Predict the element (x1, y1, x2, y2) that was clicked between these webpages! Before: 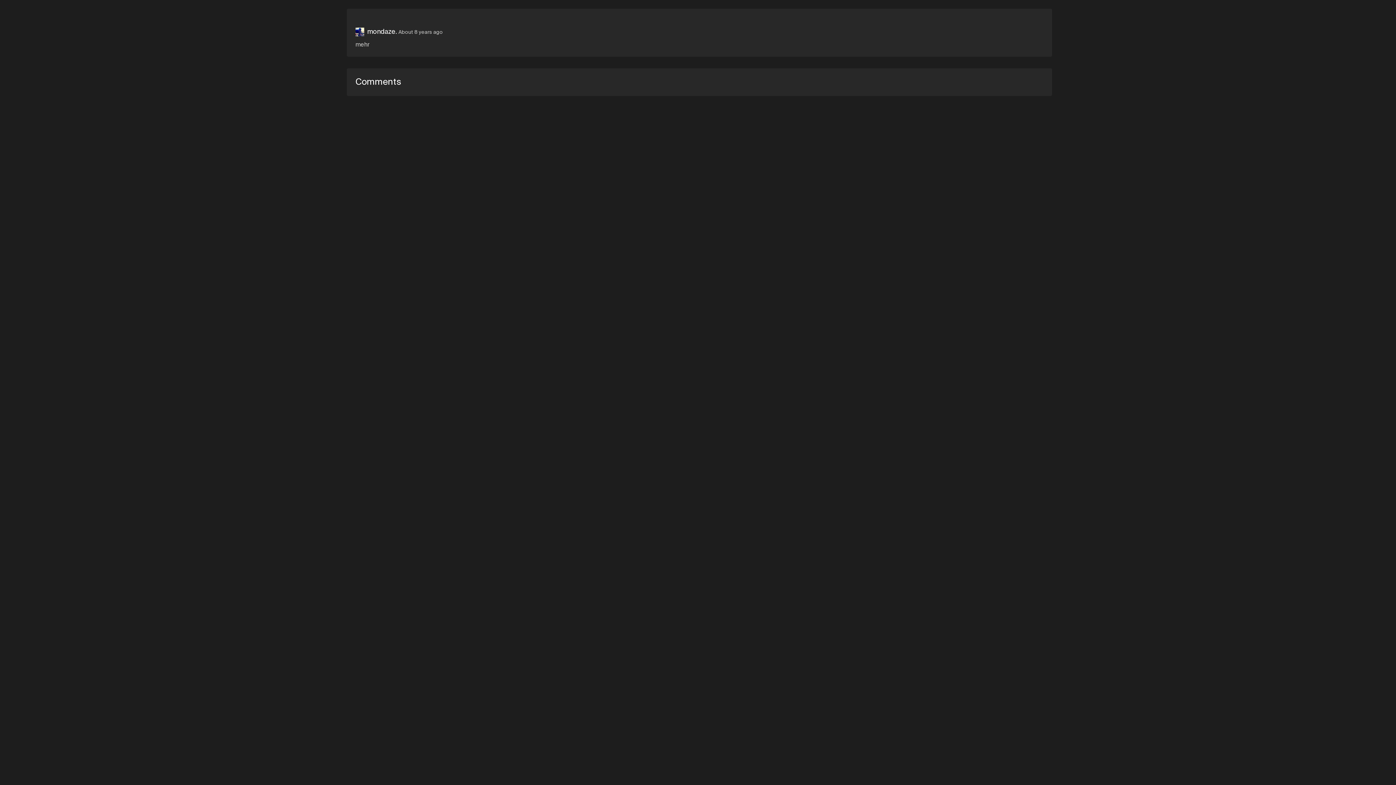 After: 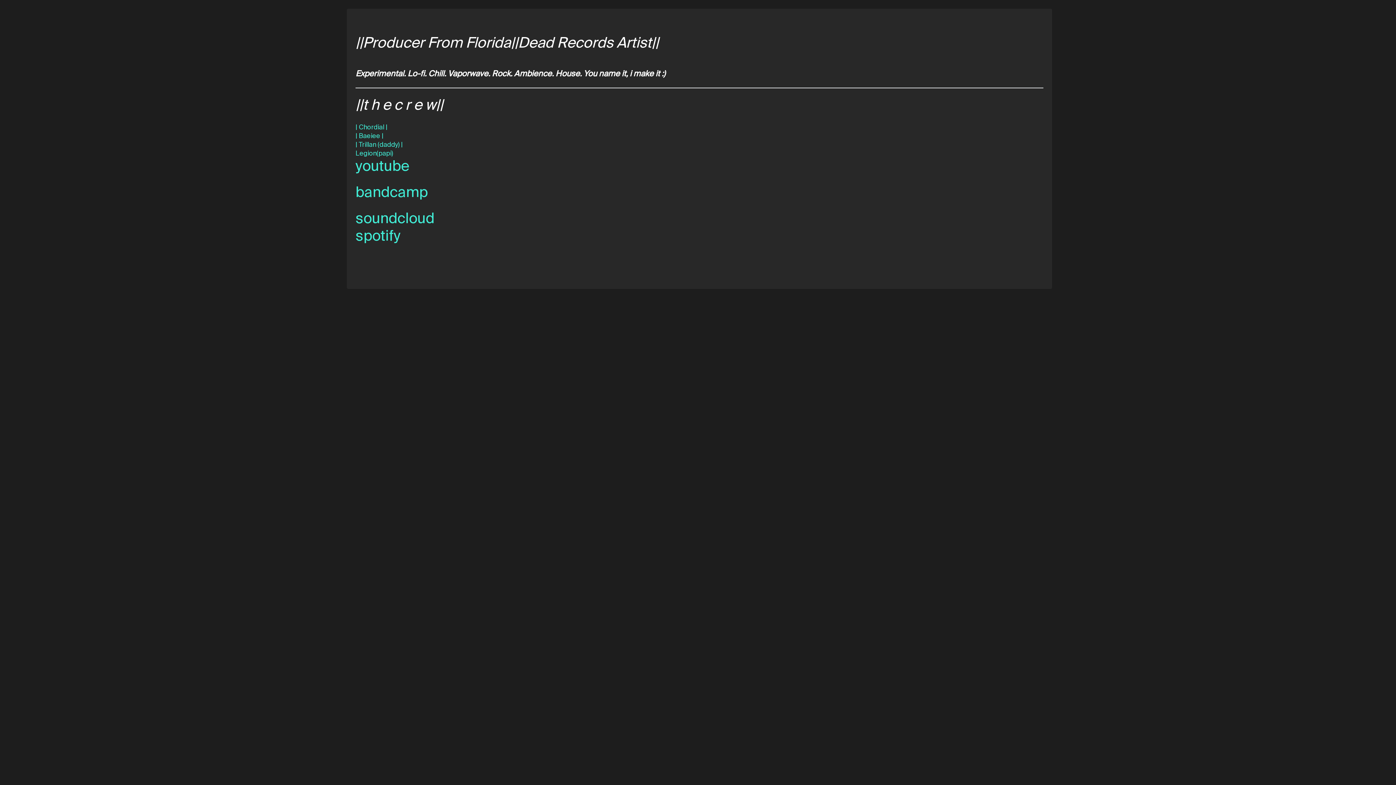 Action: label: mondaze. bbox: (367, 29, 397, 34)